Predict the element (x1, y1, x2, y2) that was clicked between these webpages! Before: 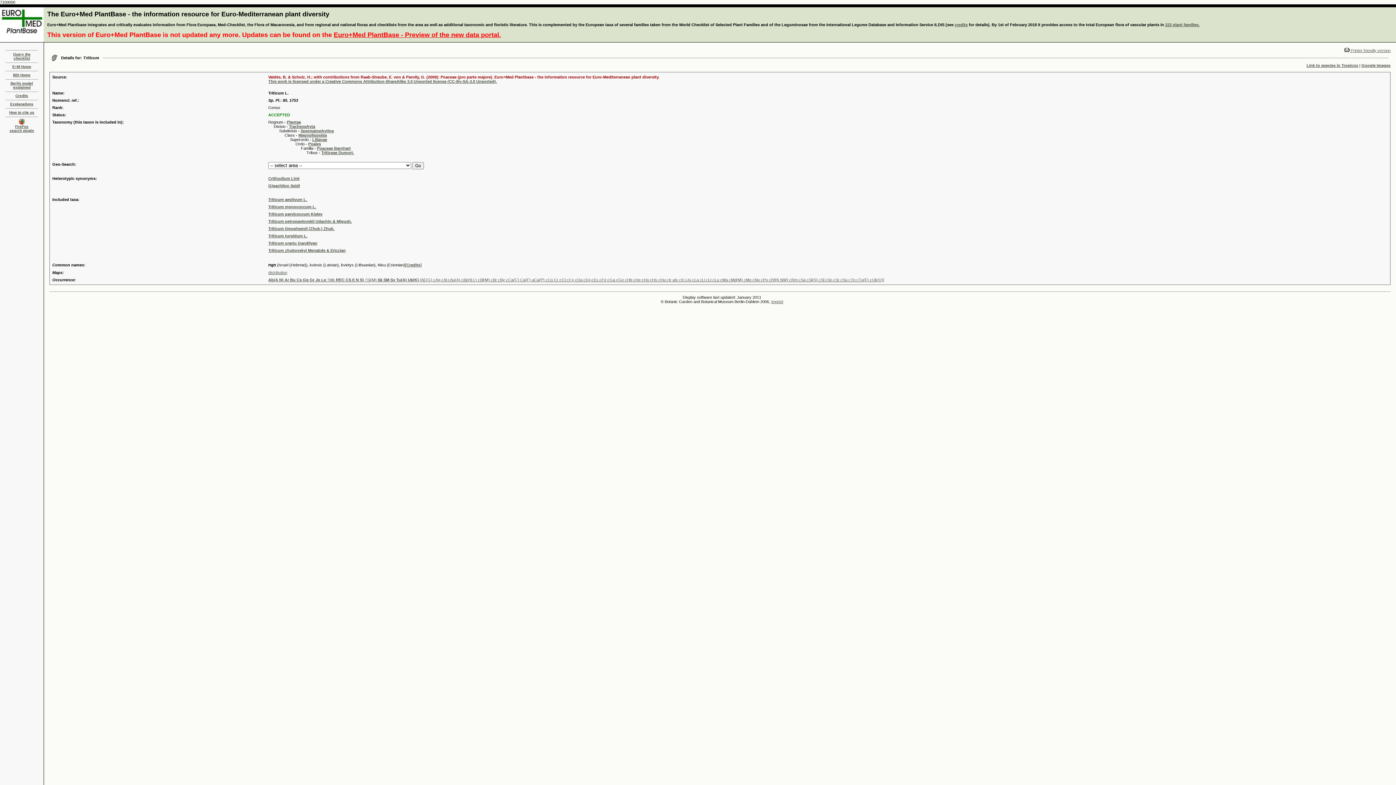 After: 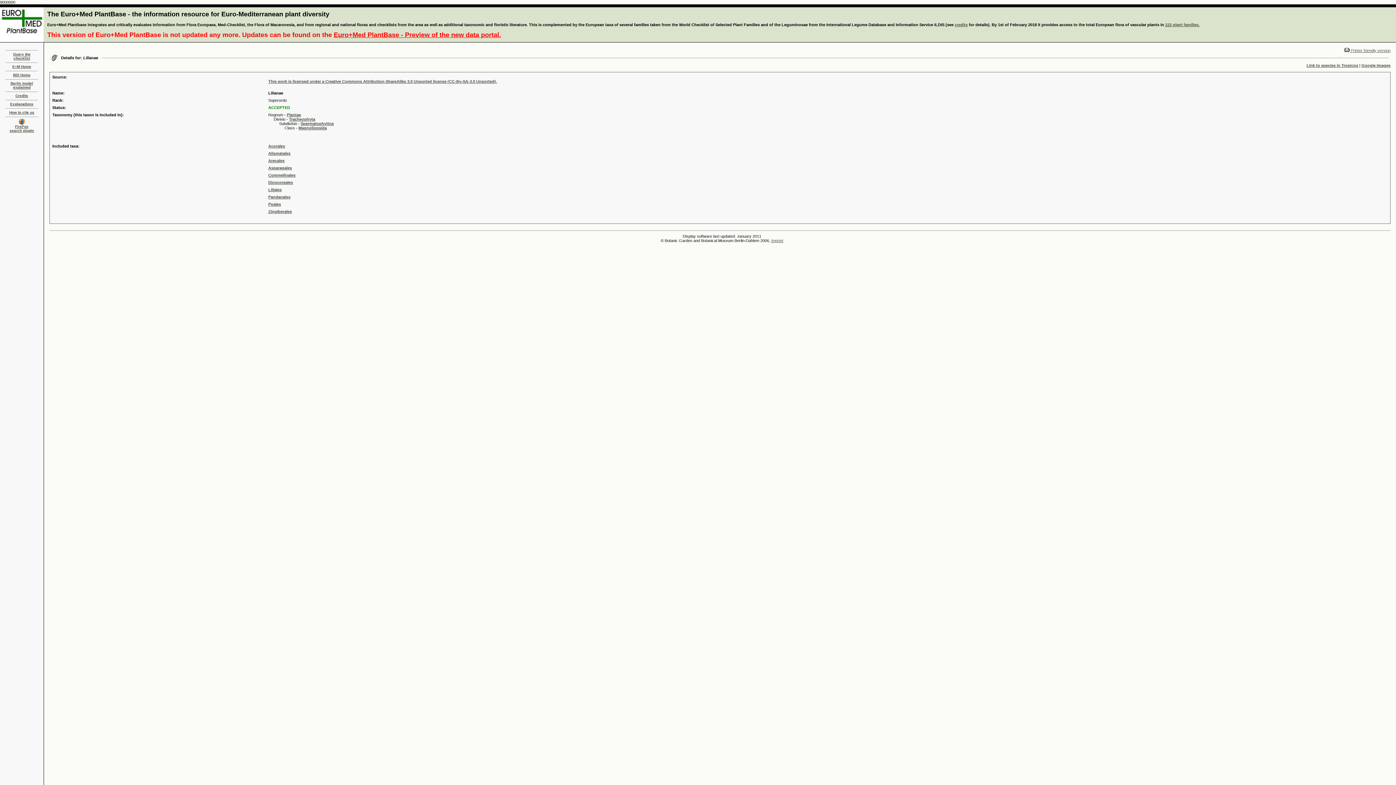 Action: bbox: (312, 137, 327, 141) label: Lilianae